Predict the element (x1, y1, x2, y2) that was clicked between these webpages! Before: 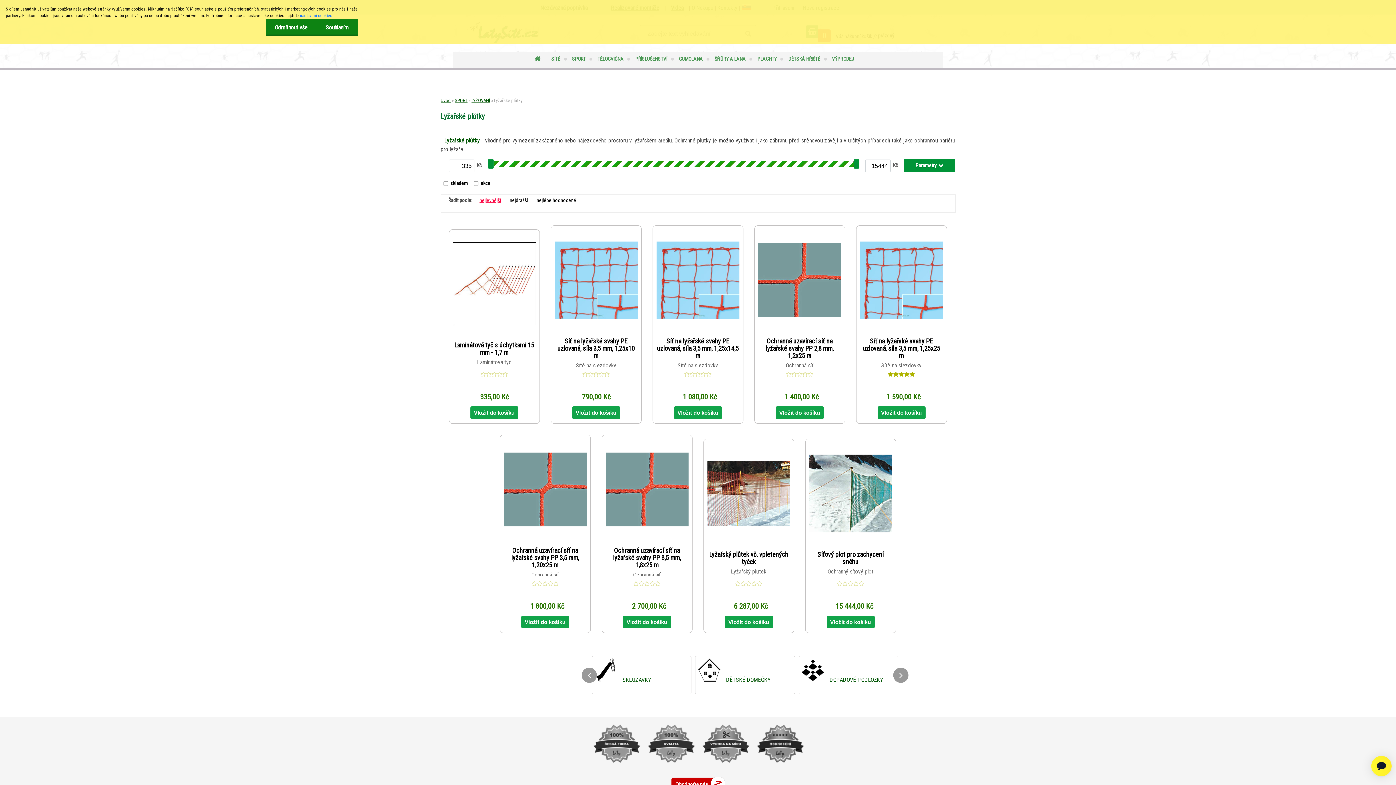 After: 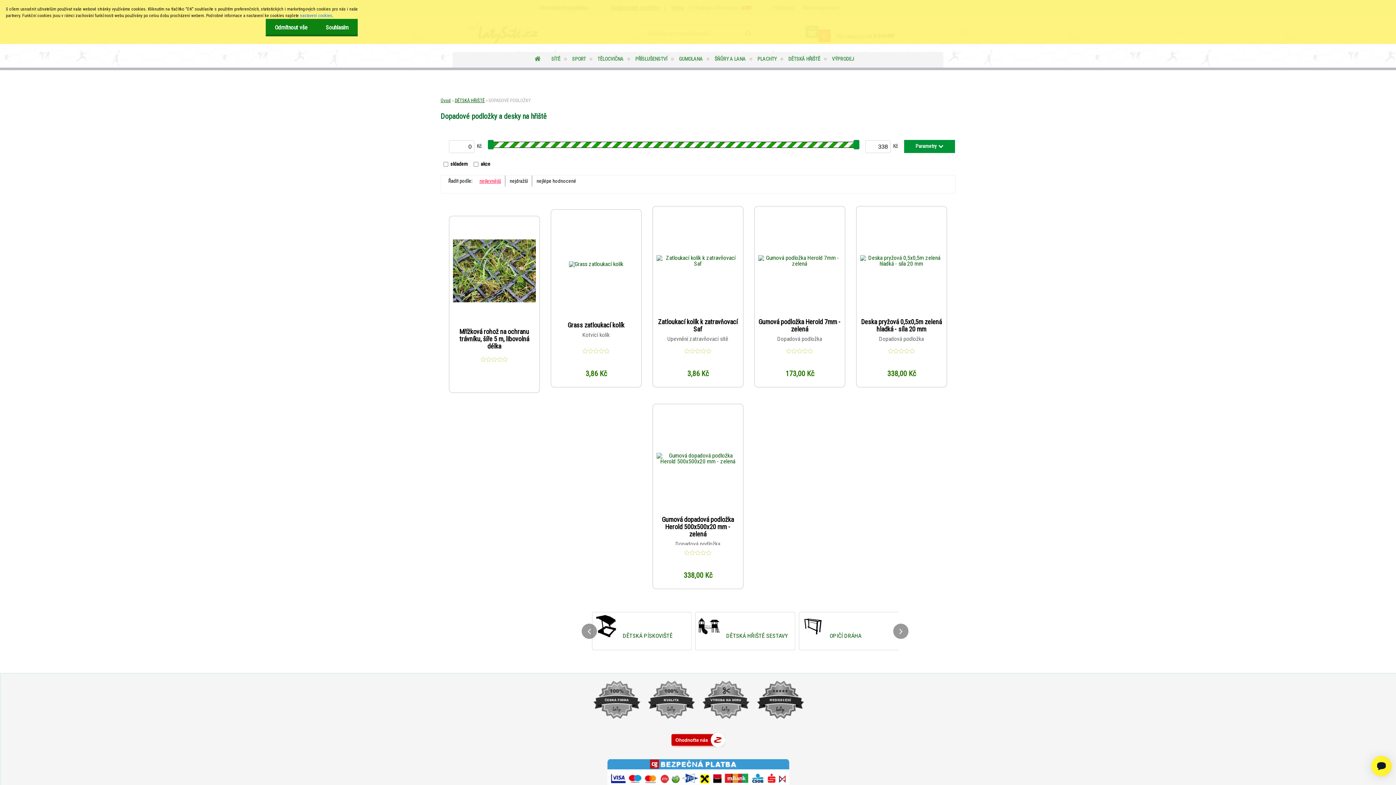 Action: label:  DOPADOVÉ PODLOŽKY bbox: (594, 658, 689, 692)